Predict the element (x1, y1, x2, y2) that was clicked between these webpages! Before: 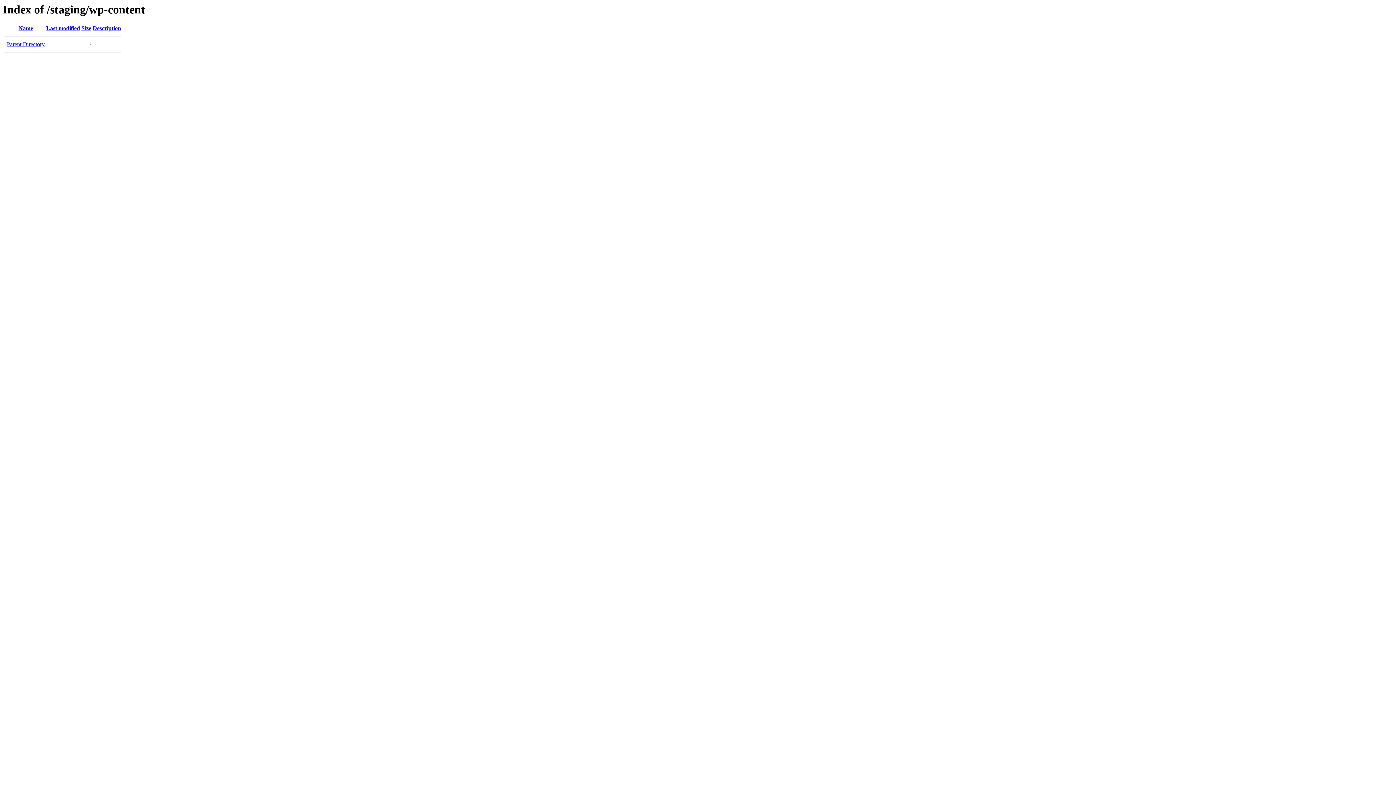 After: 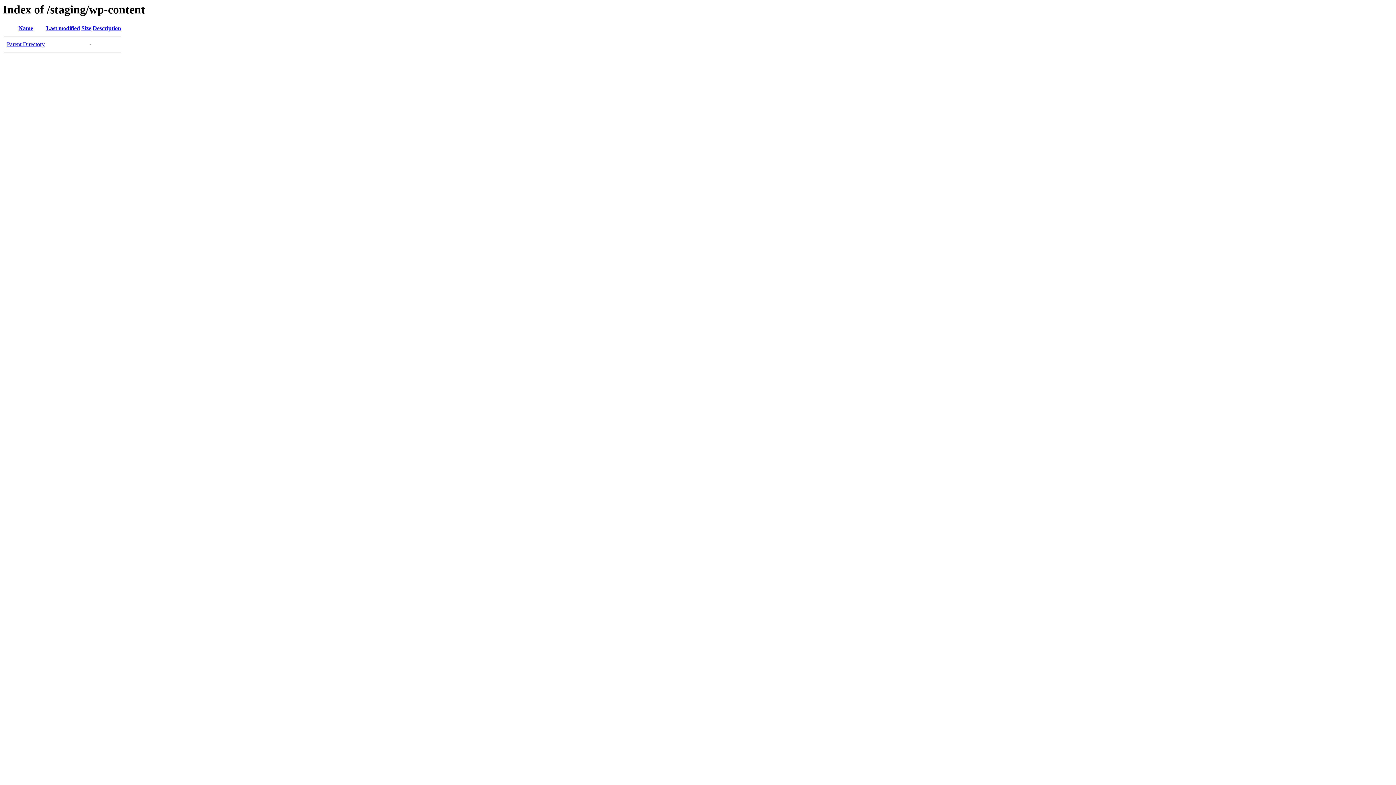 Action: bbox: (46, 25, 80, 31) label: Last modified